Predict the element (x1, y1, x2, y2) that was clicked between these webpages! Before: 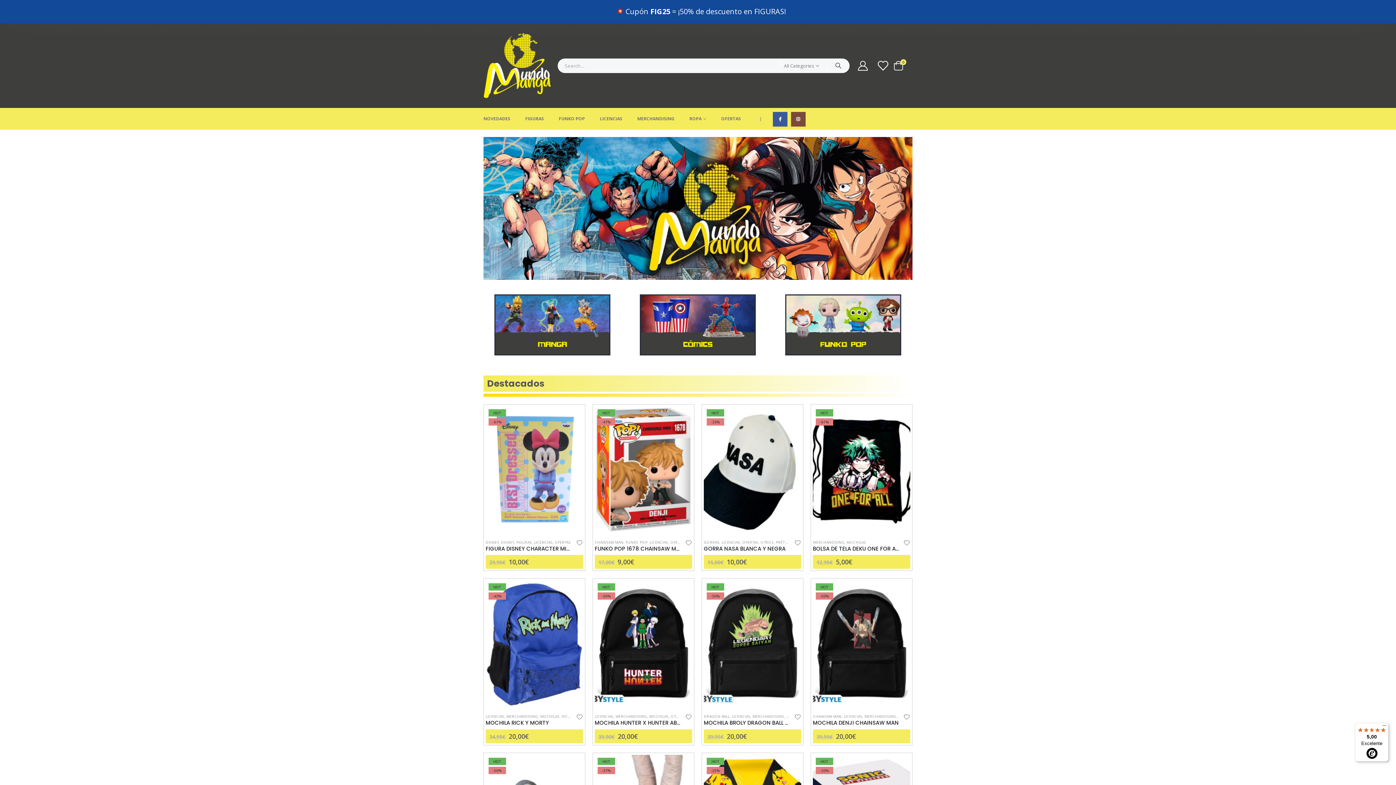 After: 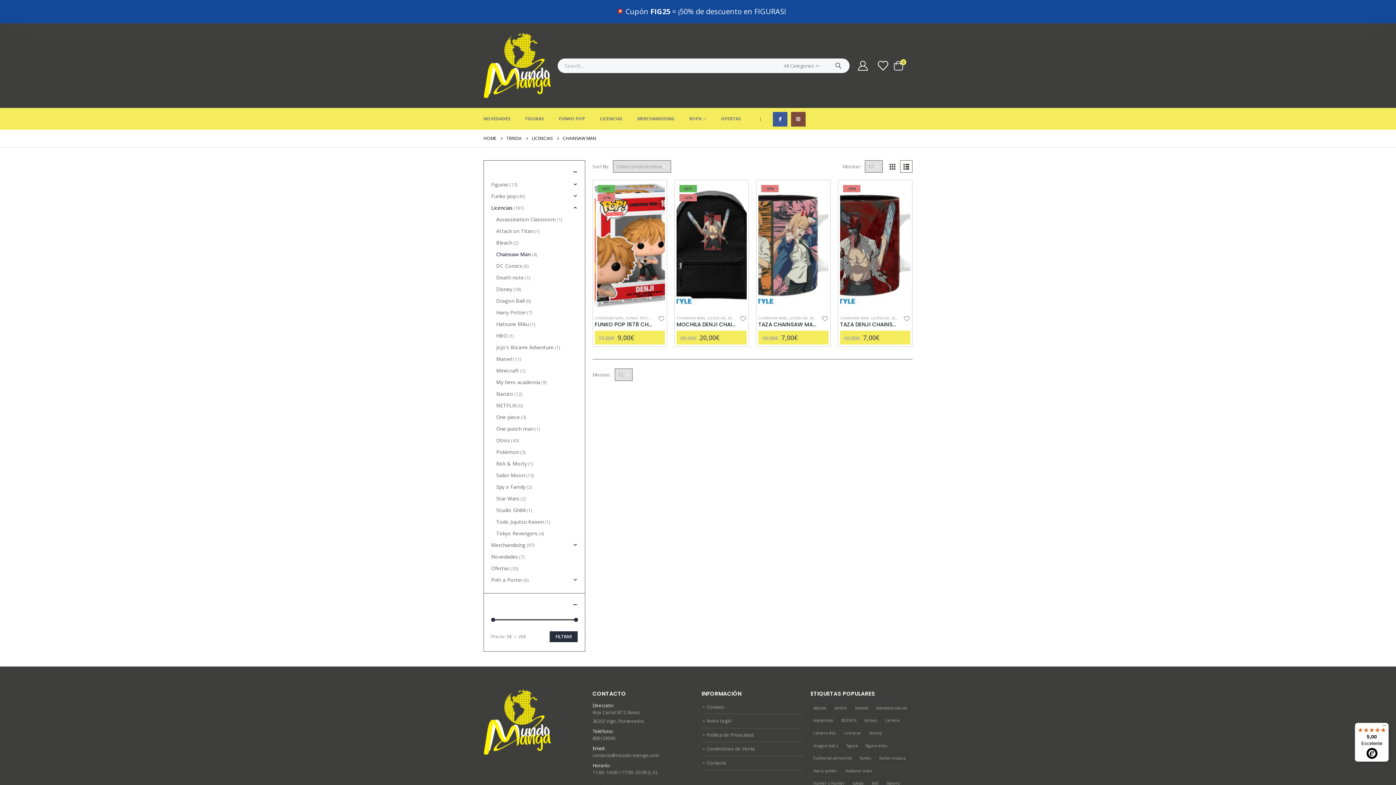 Action: label: CHAINSAW MAN bbox: (594, 540, 623, 545)